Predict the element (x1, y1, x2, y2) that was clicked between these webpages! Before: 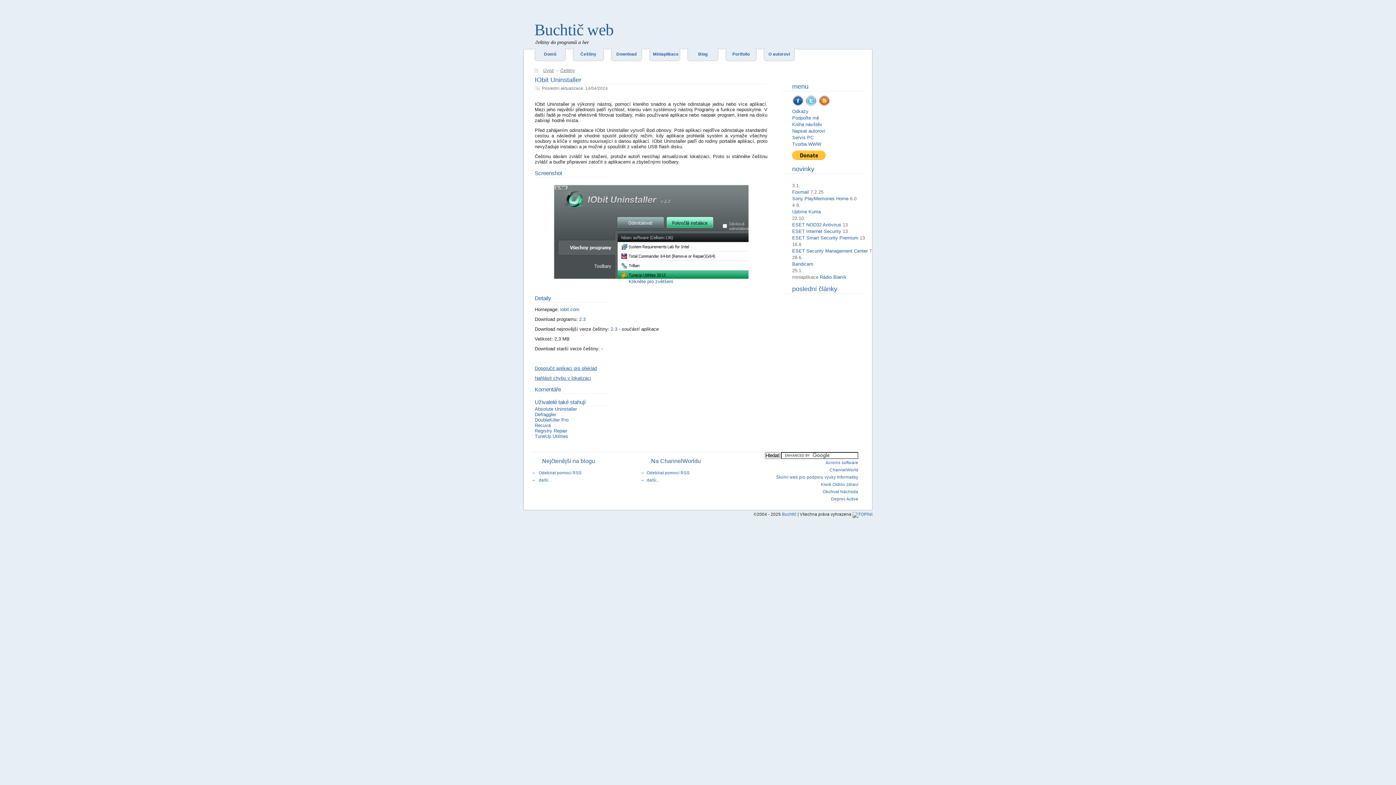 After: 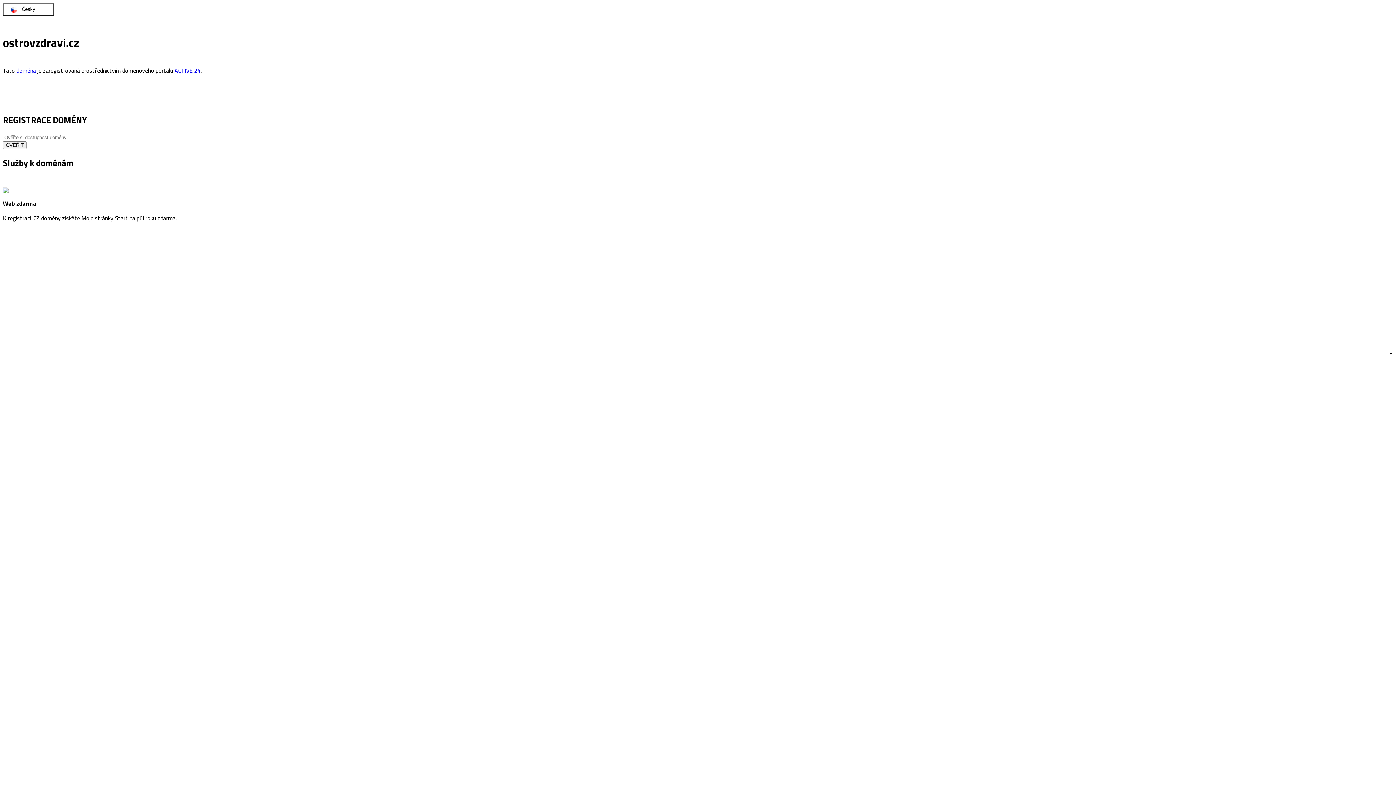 Action: label: Kiwik Ostrov zdraví bbox: (821, 482, 858, 486)